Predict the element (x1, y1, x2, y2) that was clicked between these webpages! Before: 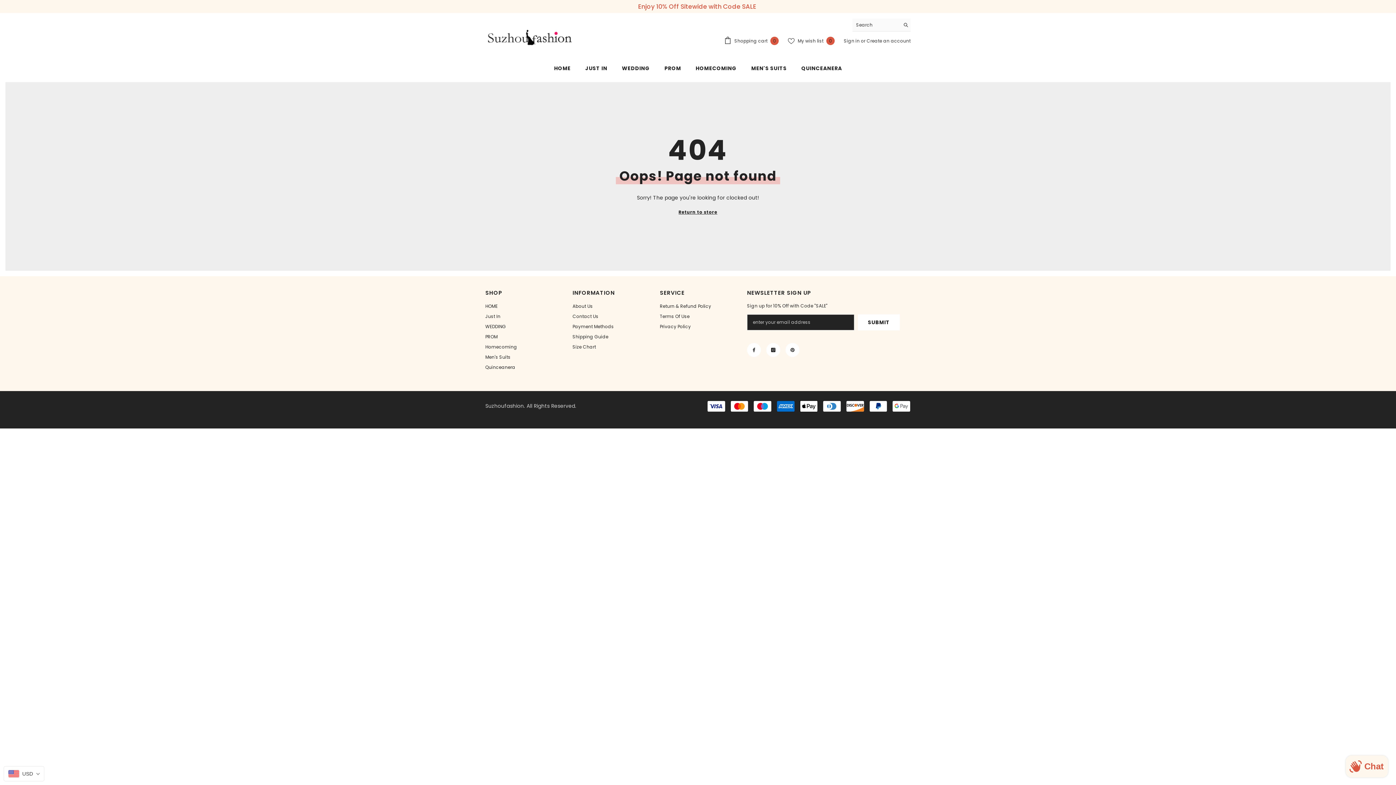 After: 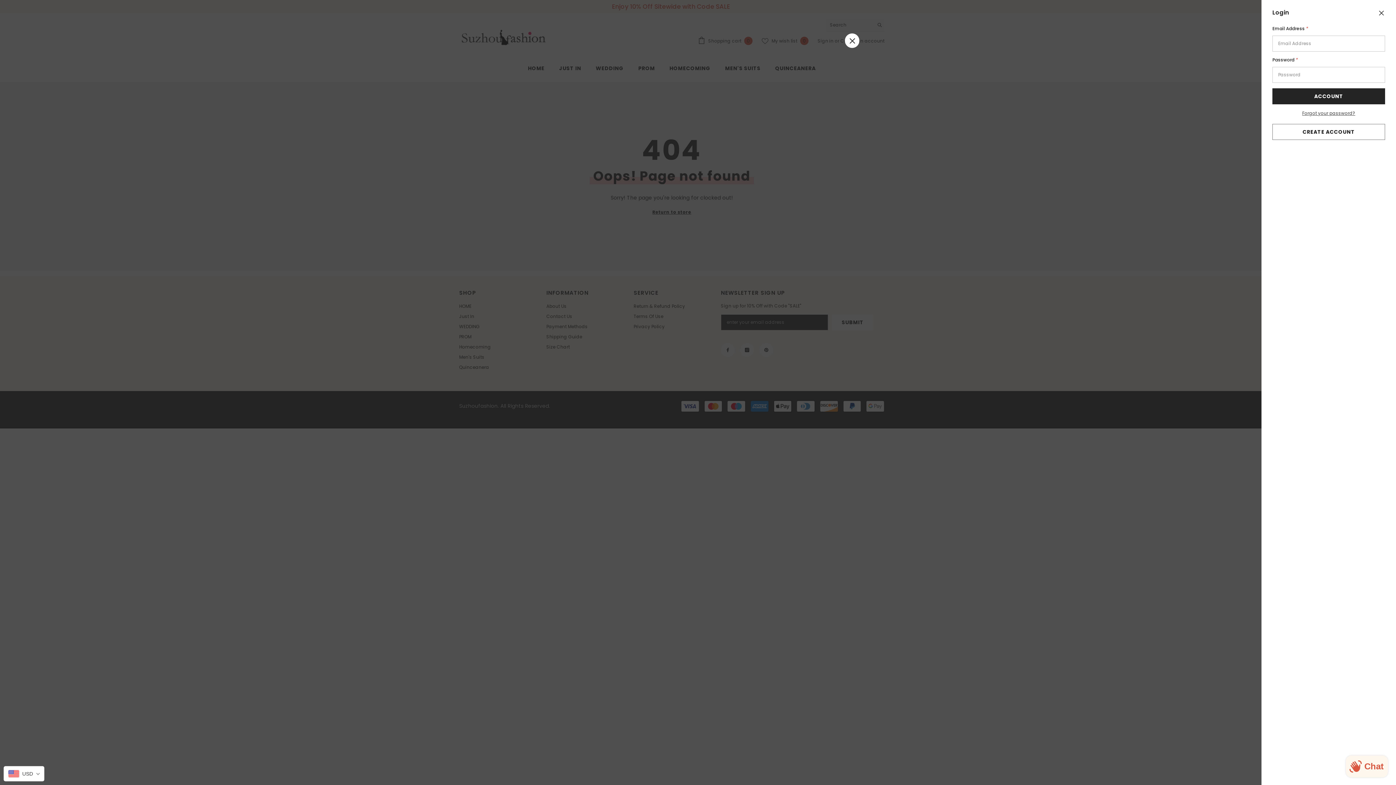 Action: label: Sign in  bbox: (844, 37, 861, 43)